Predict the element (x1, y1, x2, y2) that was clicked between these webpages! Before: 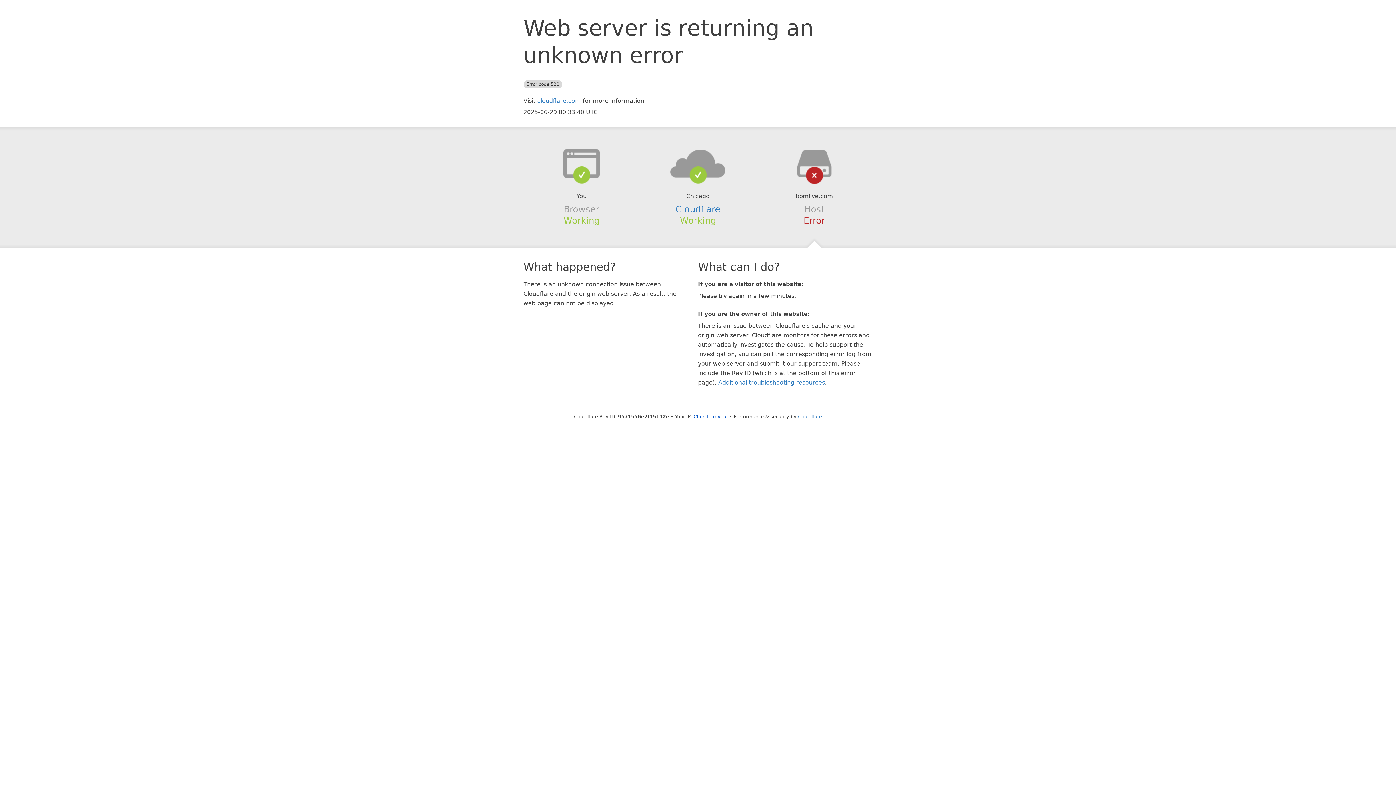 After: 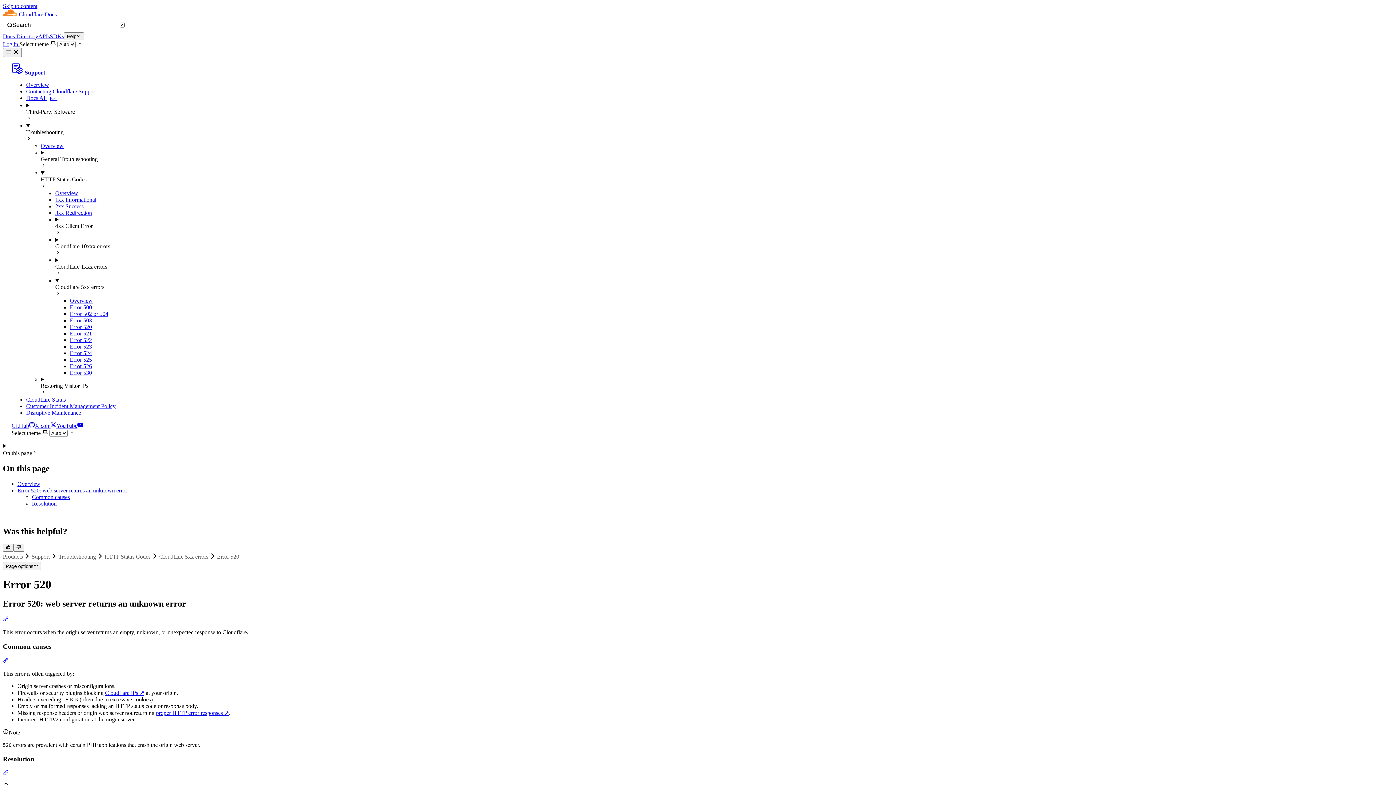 Action: label: Additional troubleshooting resources bbox: (718, 379, 825, 386)